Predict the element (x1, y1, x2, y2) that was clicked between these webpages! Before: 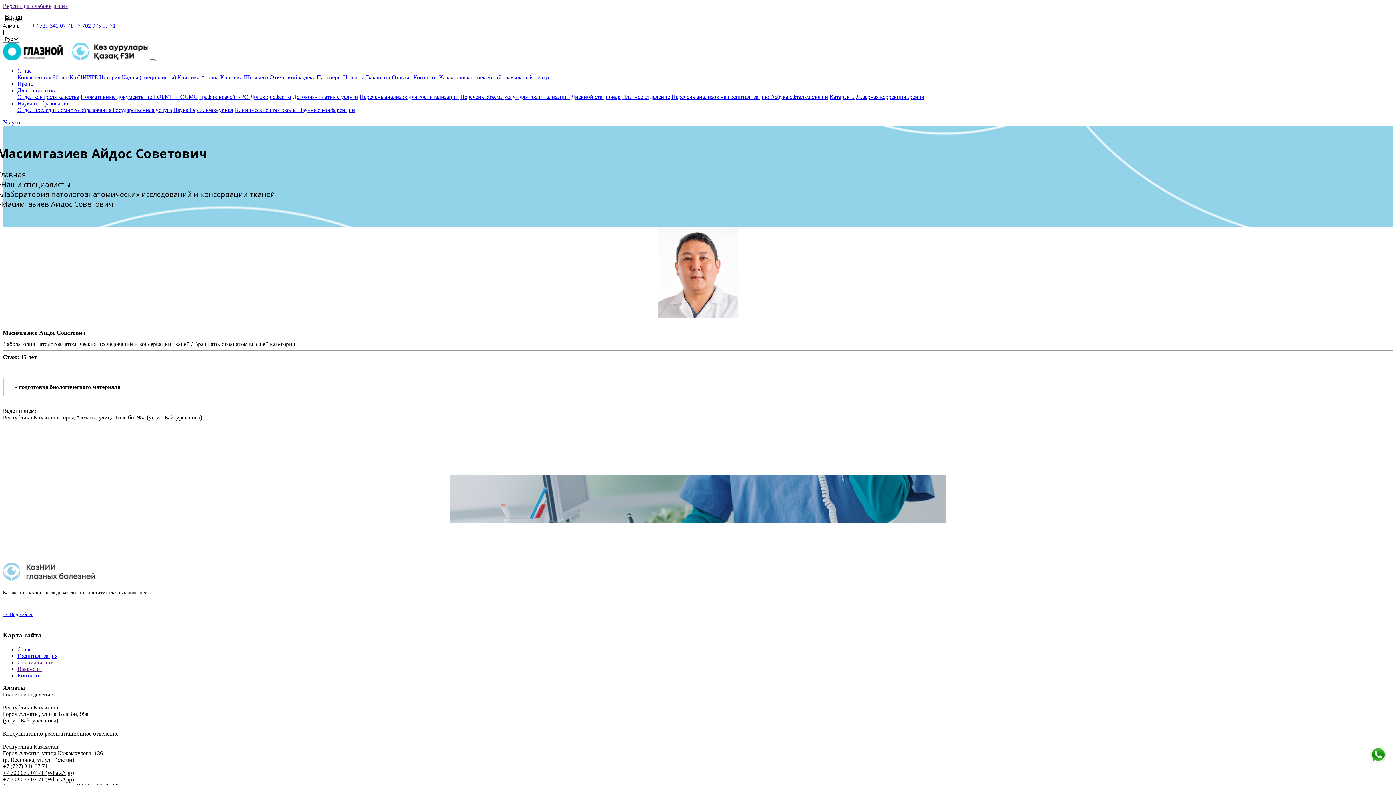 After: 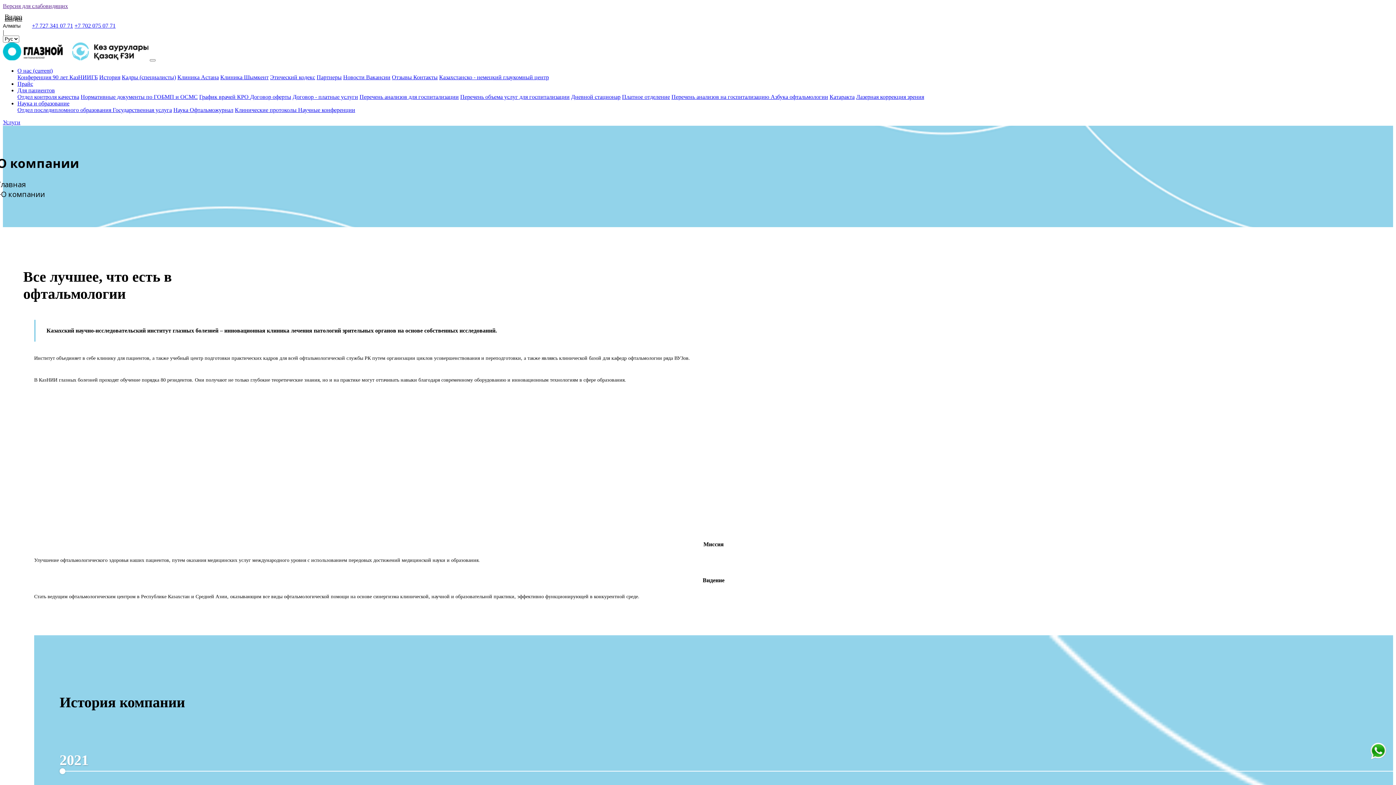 Action: bbox: (99, 74, 120, 80) label: История